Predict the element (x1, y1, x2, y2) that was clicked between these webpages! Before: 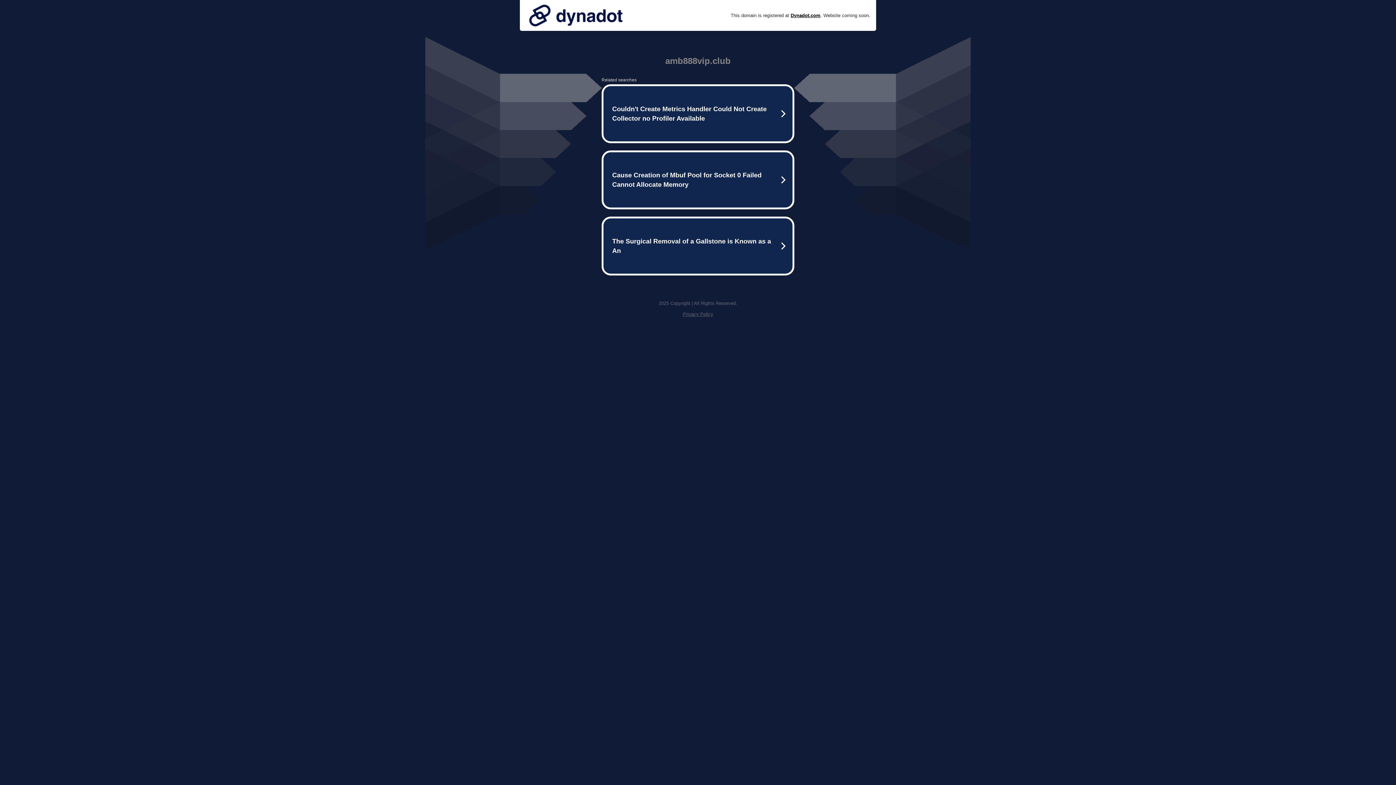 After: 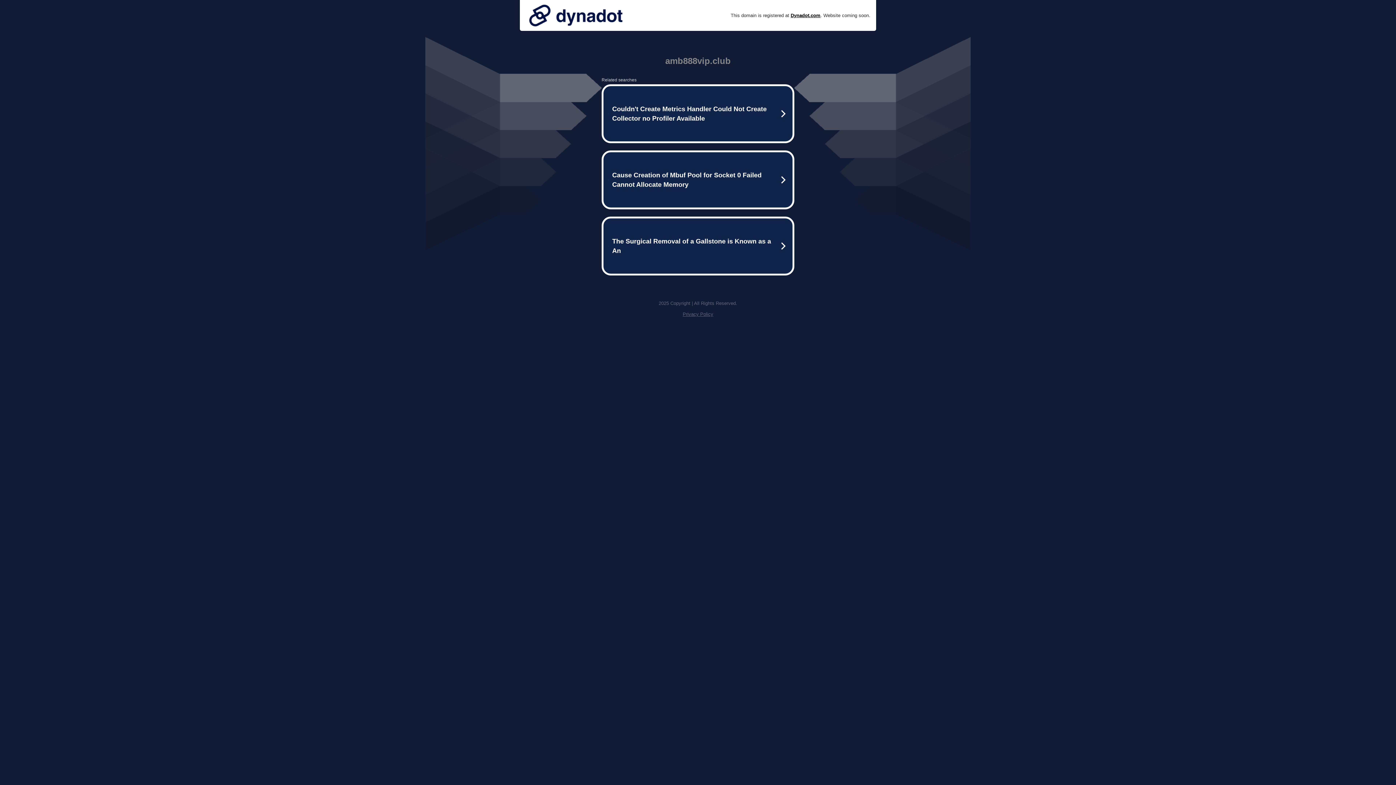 Action: bbox: (525, 0, 626, 30)